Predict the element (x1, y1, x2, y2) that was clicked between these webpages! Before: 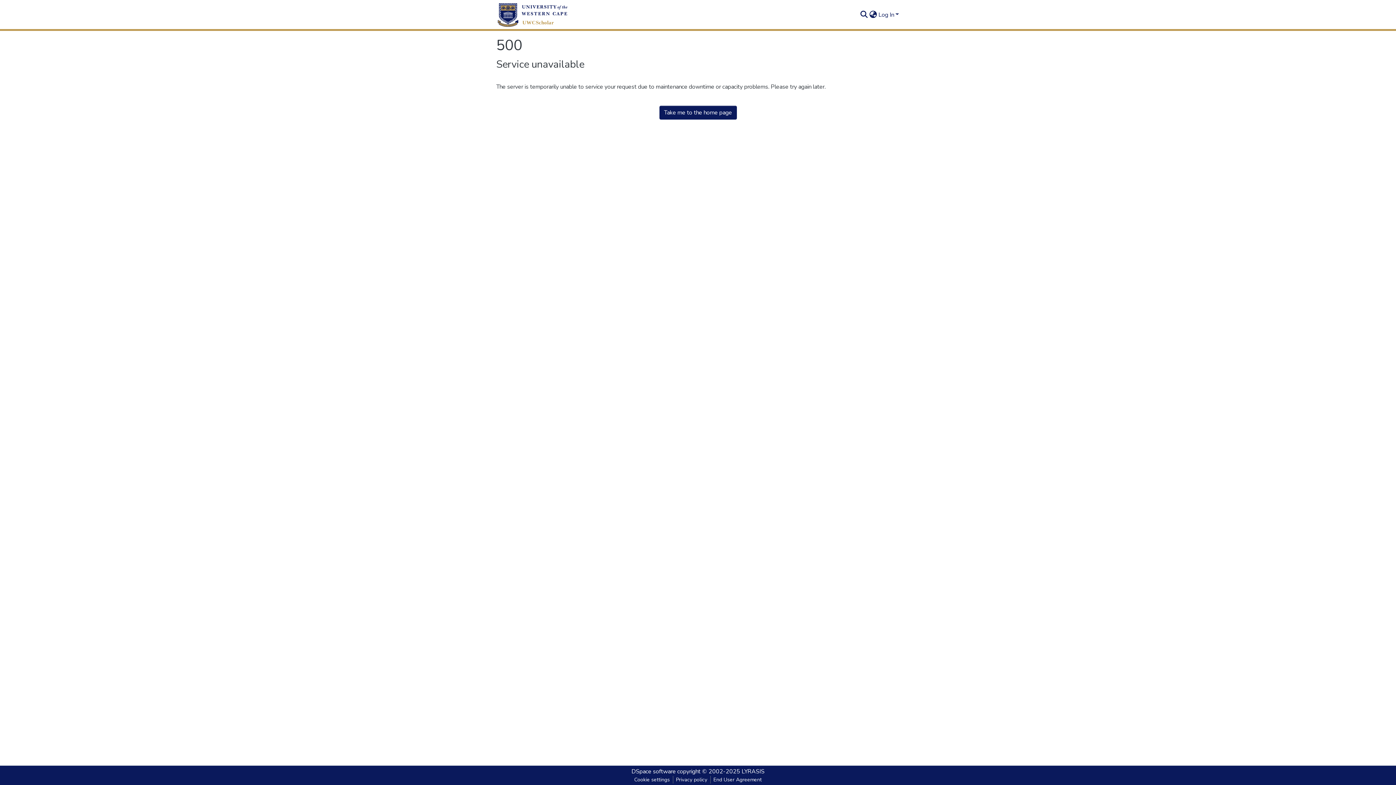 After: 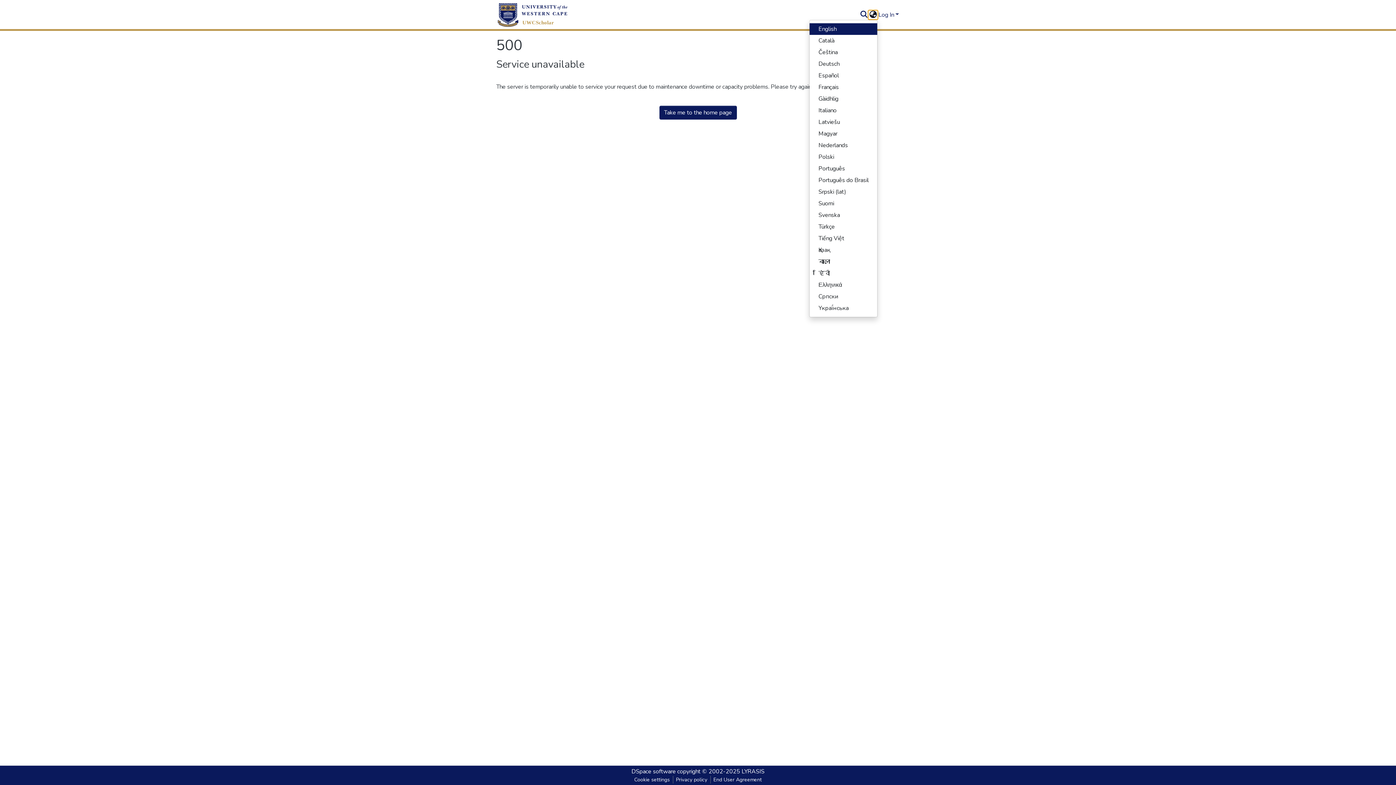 Action: label: Language switch bbox: (868, 10, 877, 19)